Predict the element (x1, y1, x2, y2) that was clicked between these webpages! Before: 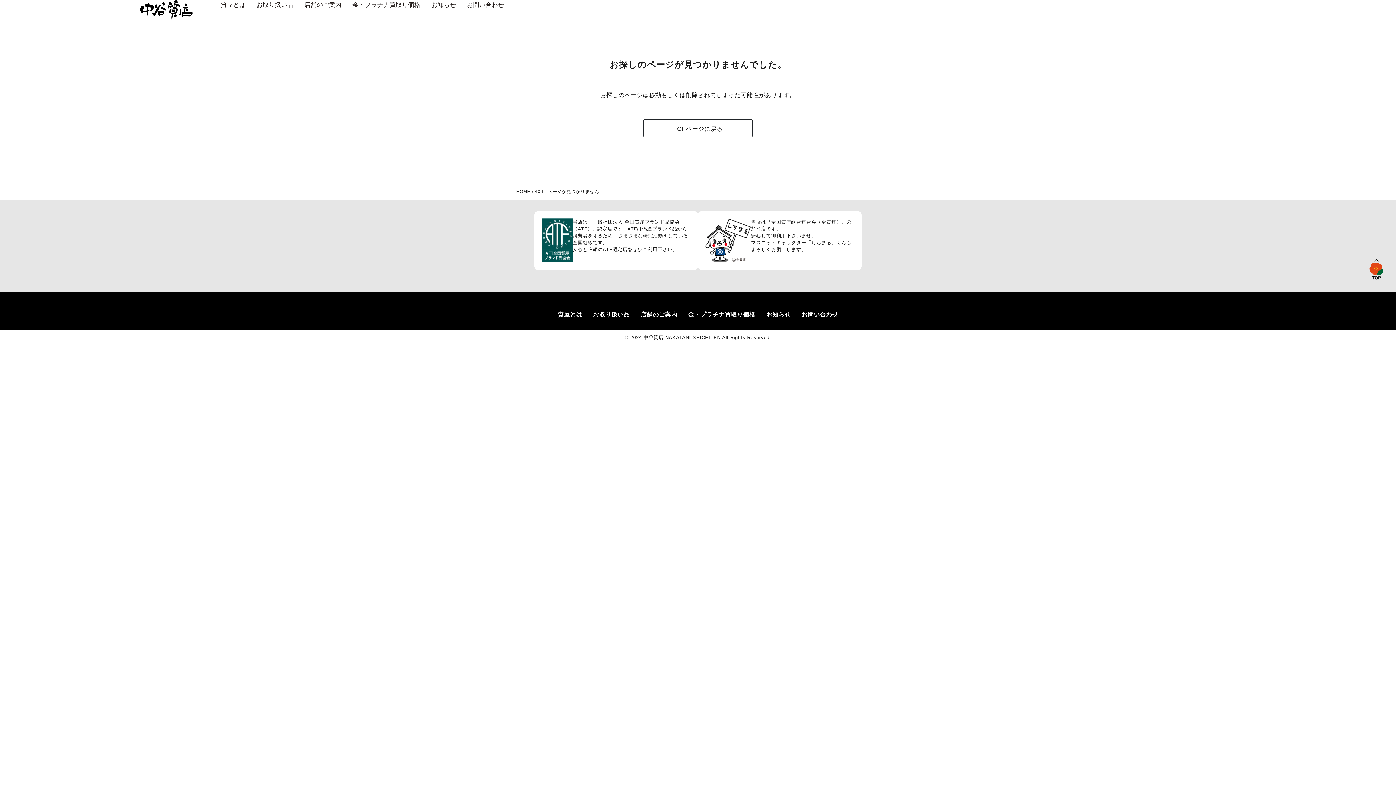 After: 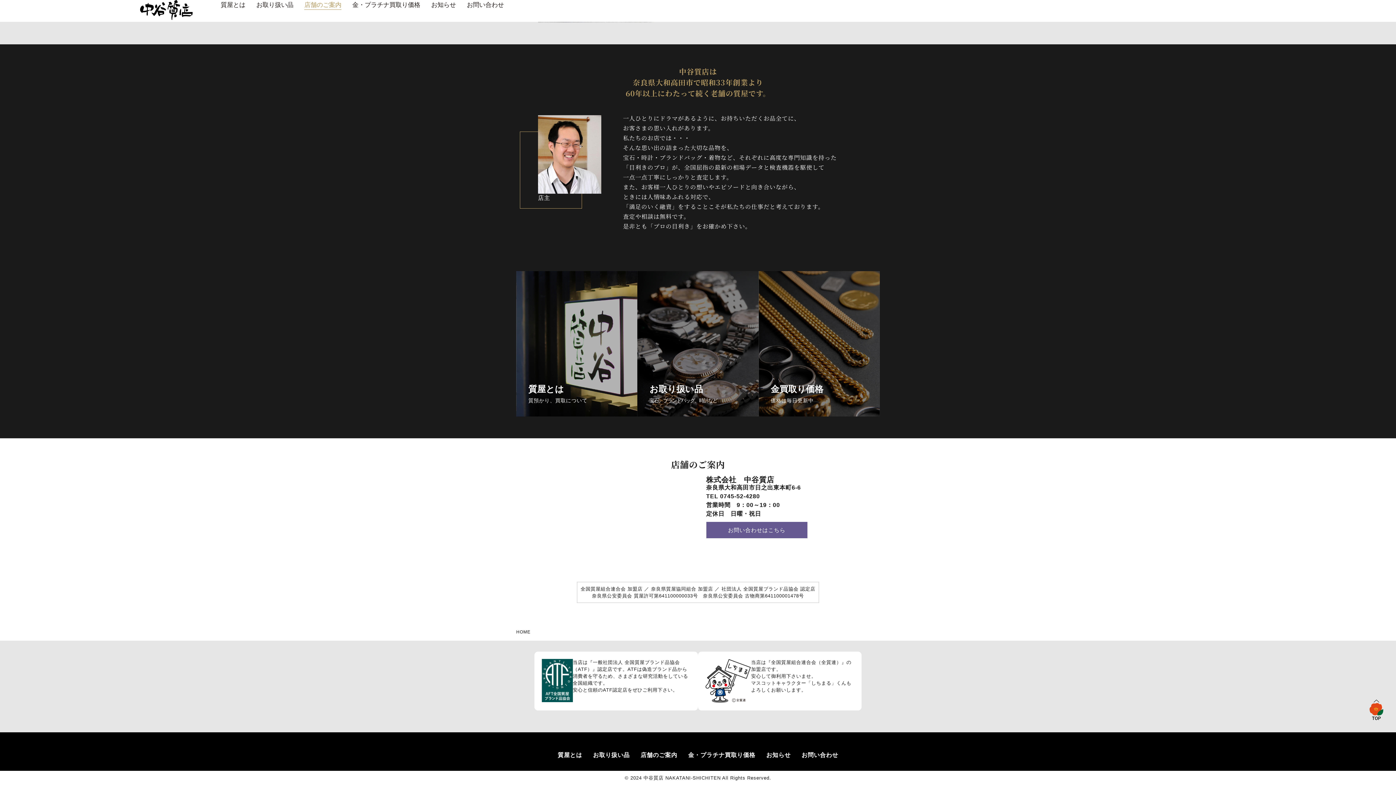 Action: label: 店舗のご案内 bbox: (304, 0, 341, 9)